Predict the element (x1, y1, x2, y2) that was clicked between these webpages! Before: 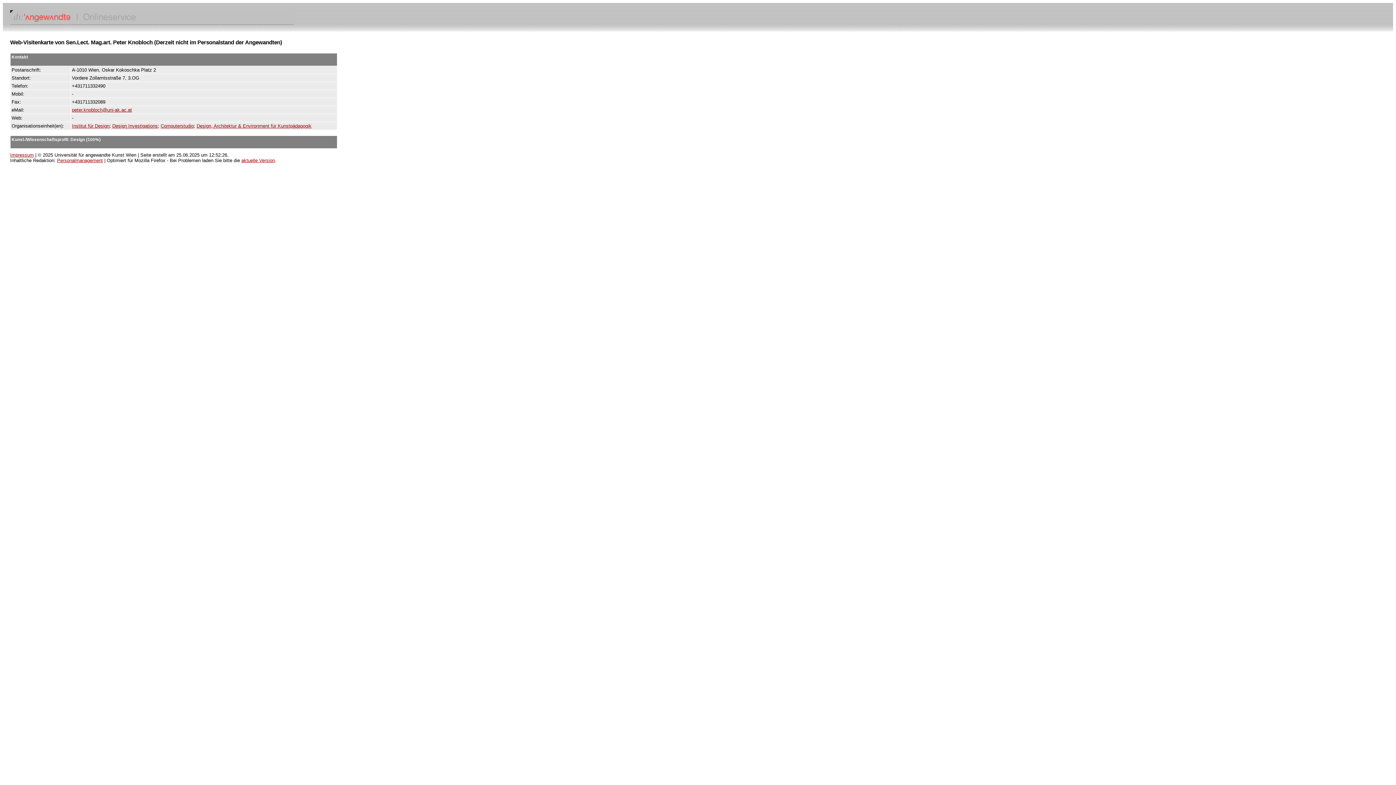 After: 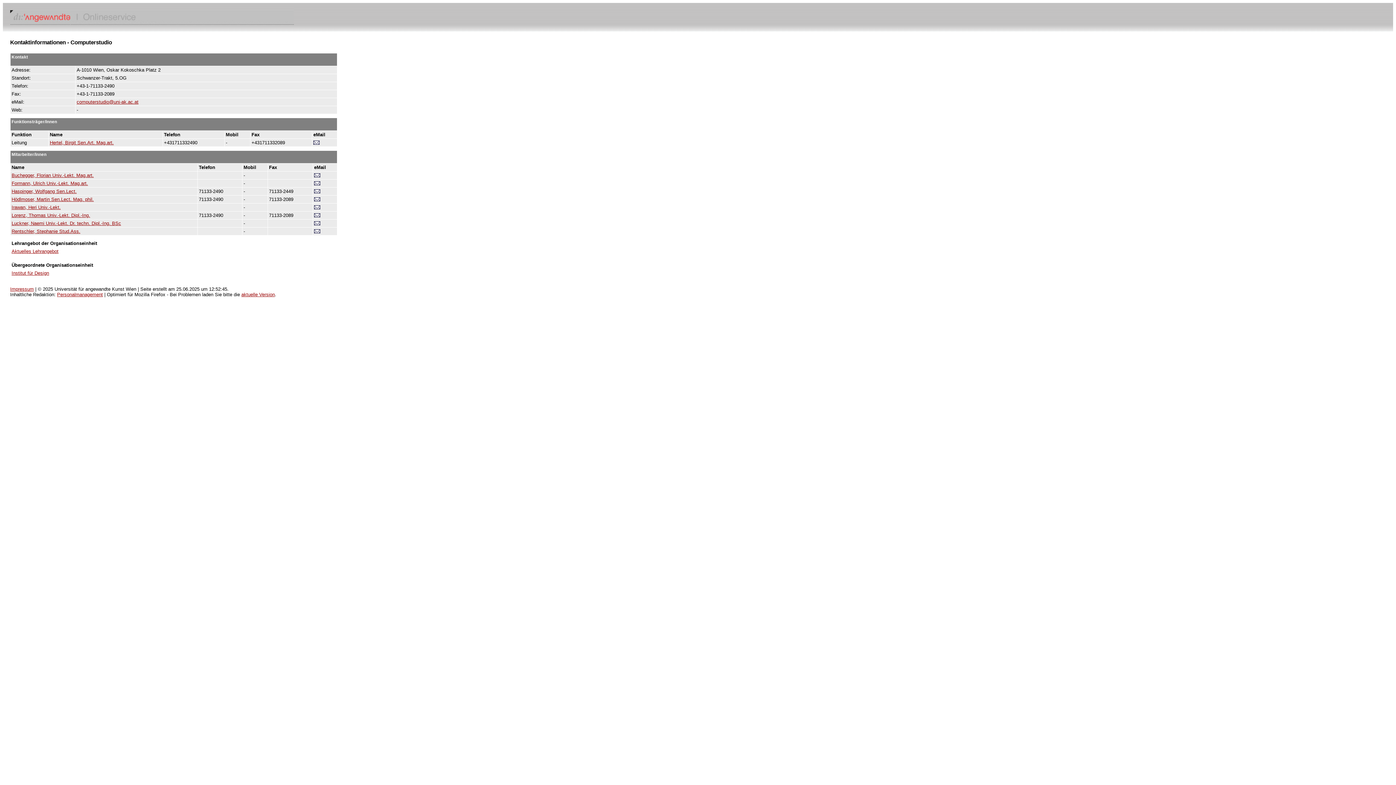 Action: label: Computerstudio bbox: (160, 123, 193, 128)